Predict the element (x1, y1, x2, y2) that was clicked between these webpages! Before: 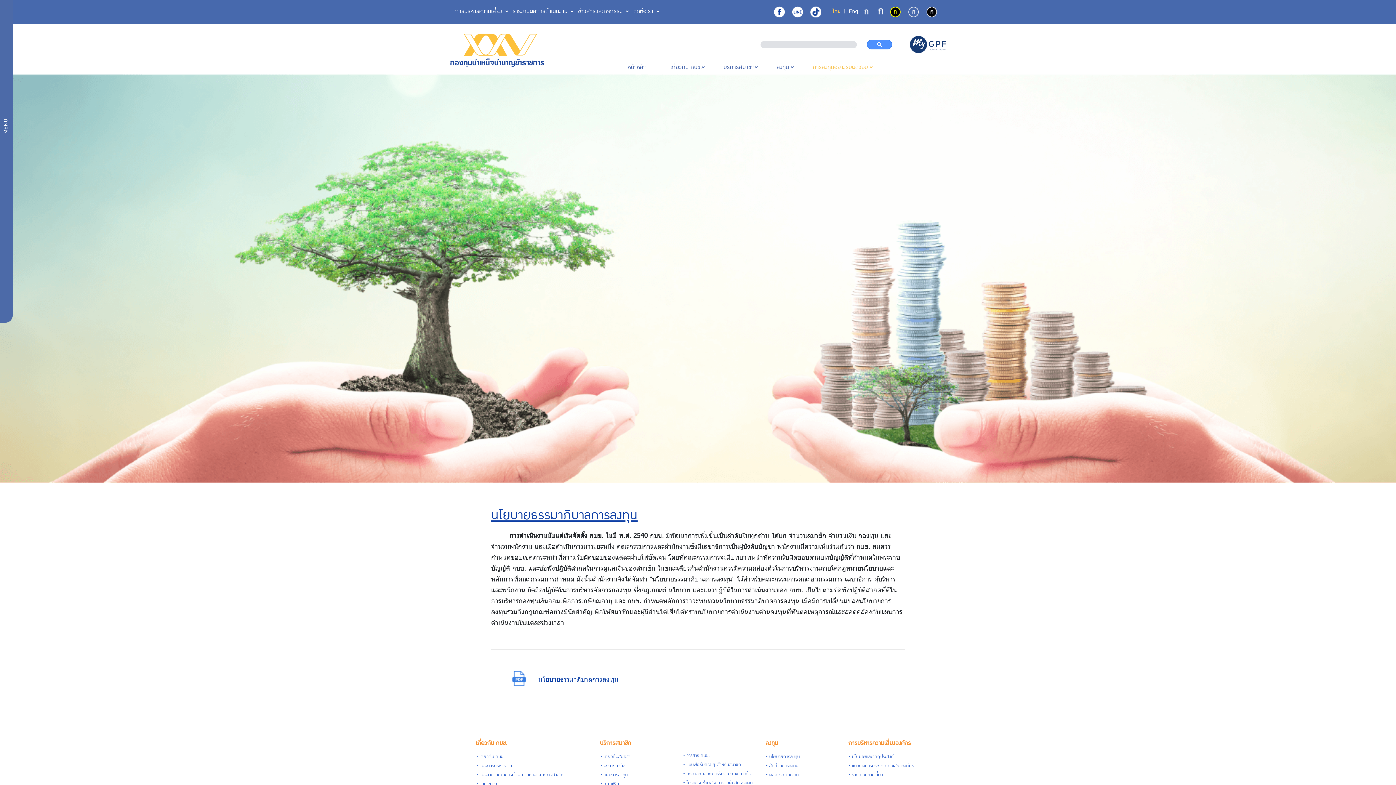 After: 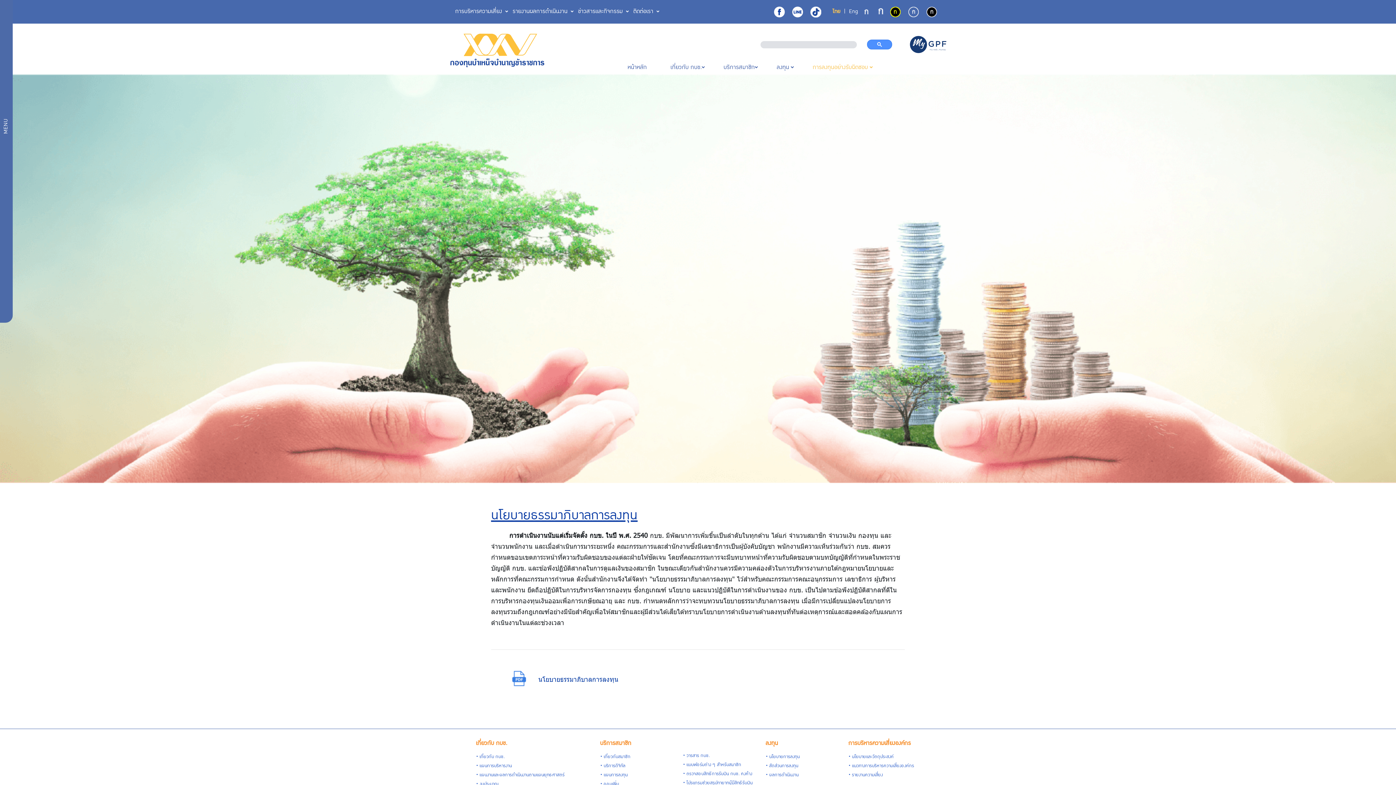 Action: bbox: (808, 6, 823, 17)